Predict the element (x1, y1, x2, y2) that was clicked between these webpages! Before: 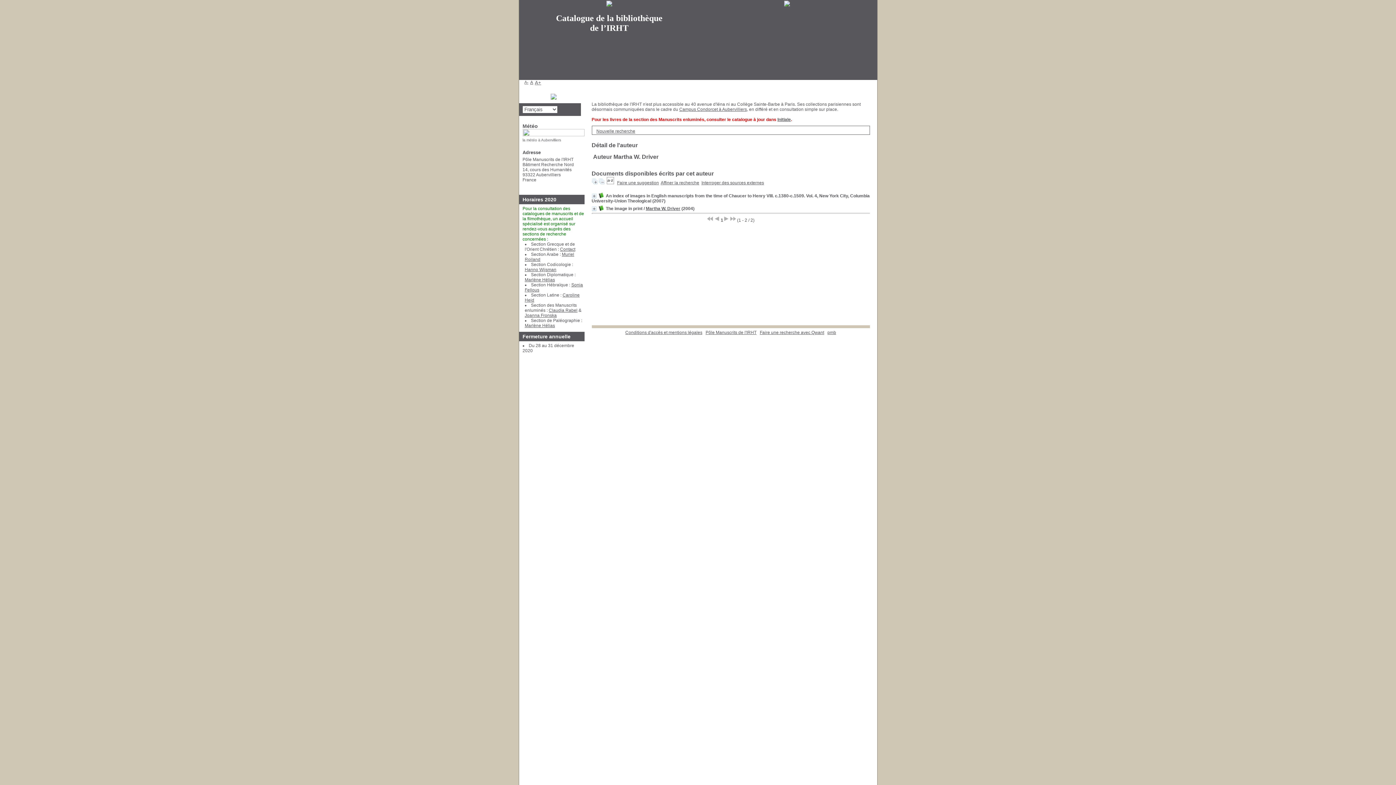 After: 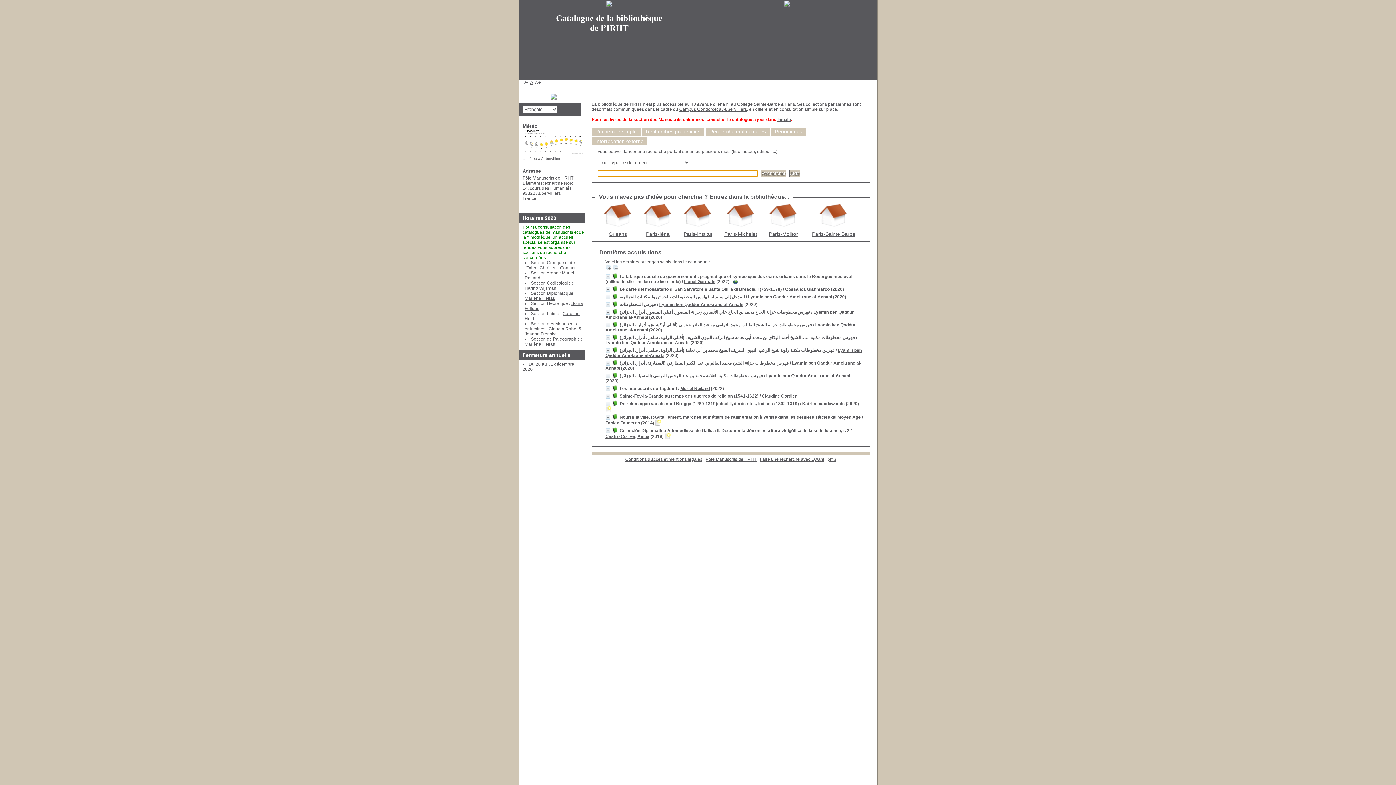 Action: bbox: (550, 95, 556, 100)